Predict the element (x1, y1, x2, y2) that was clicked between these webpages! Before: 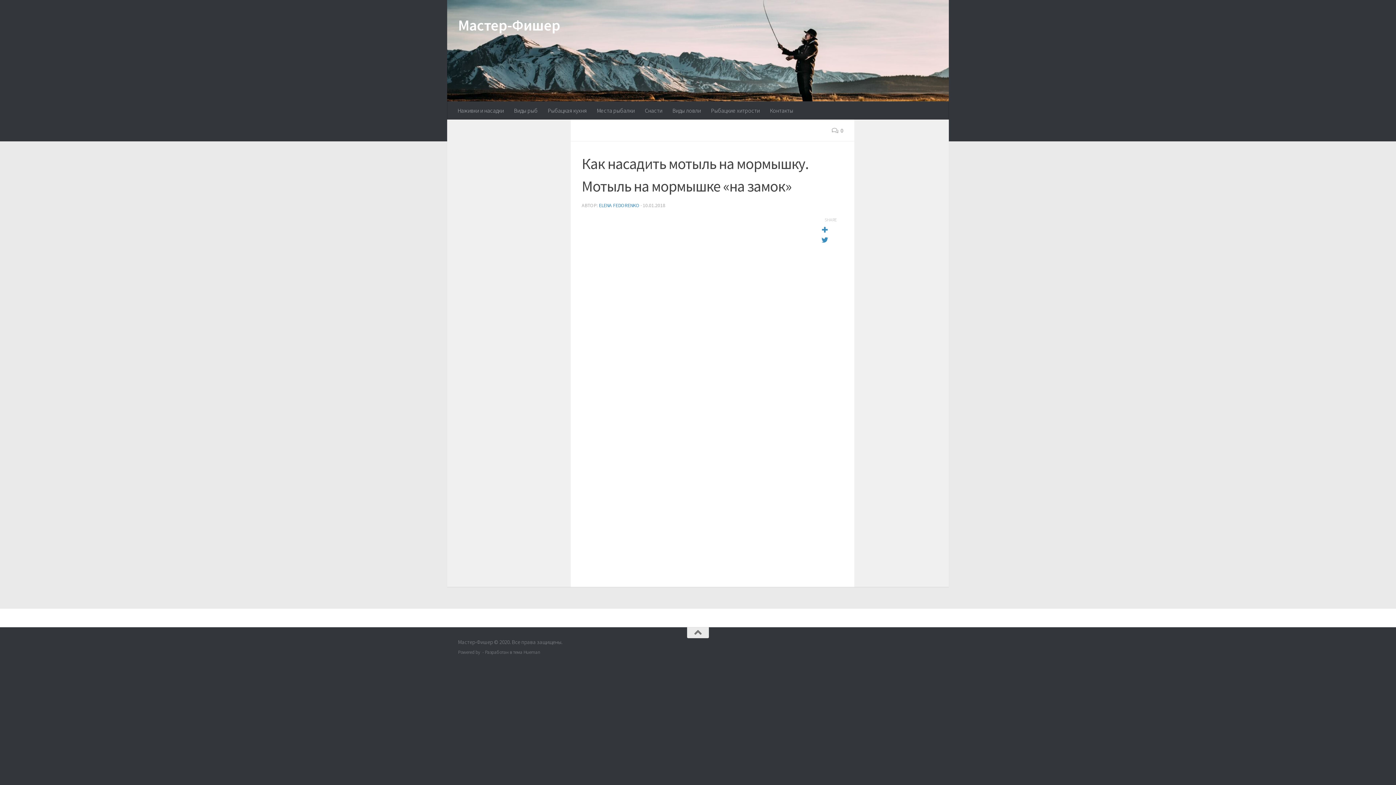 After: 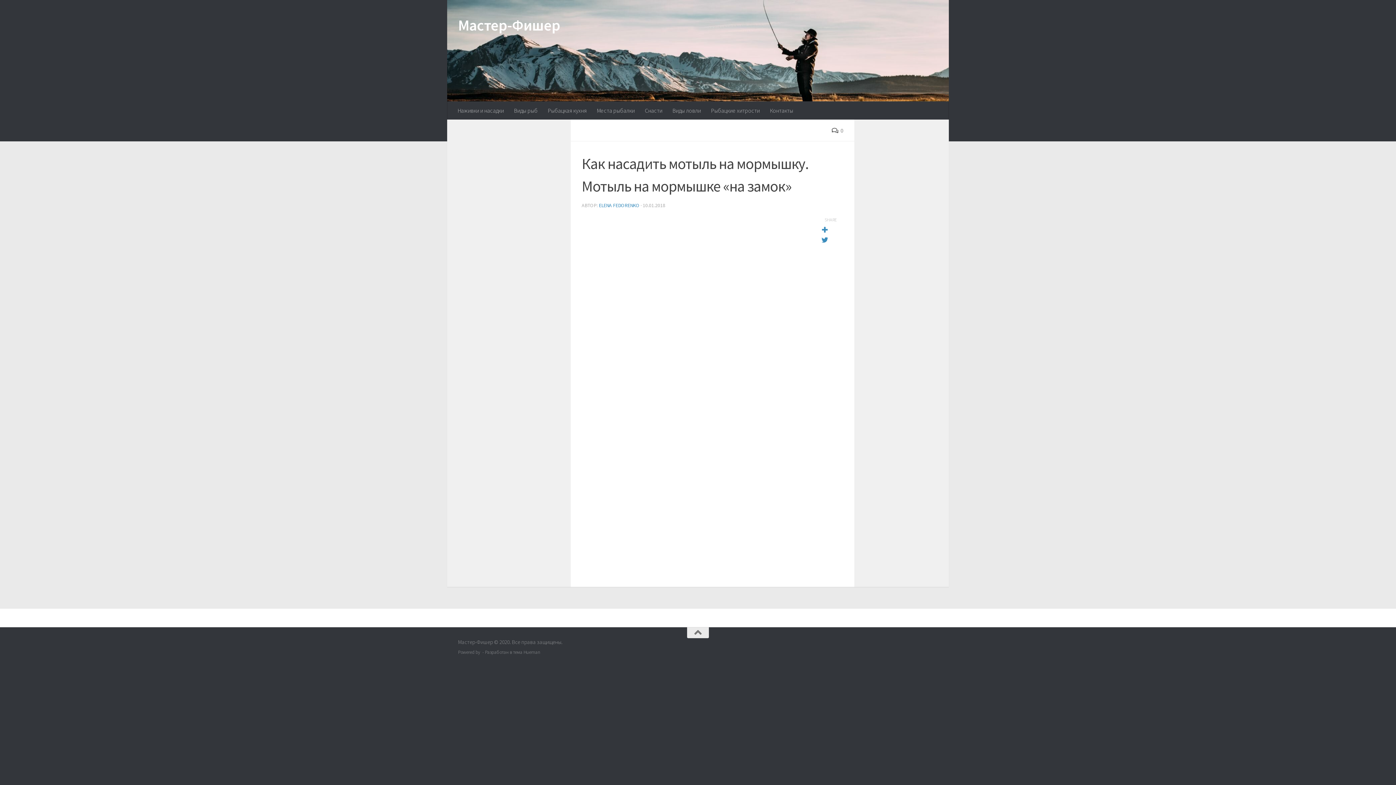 Action: label: 0 bbox: (832, 126, 843, 134)